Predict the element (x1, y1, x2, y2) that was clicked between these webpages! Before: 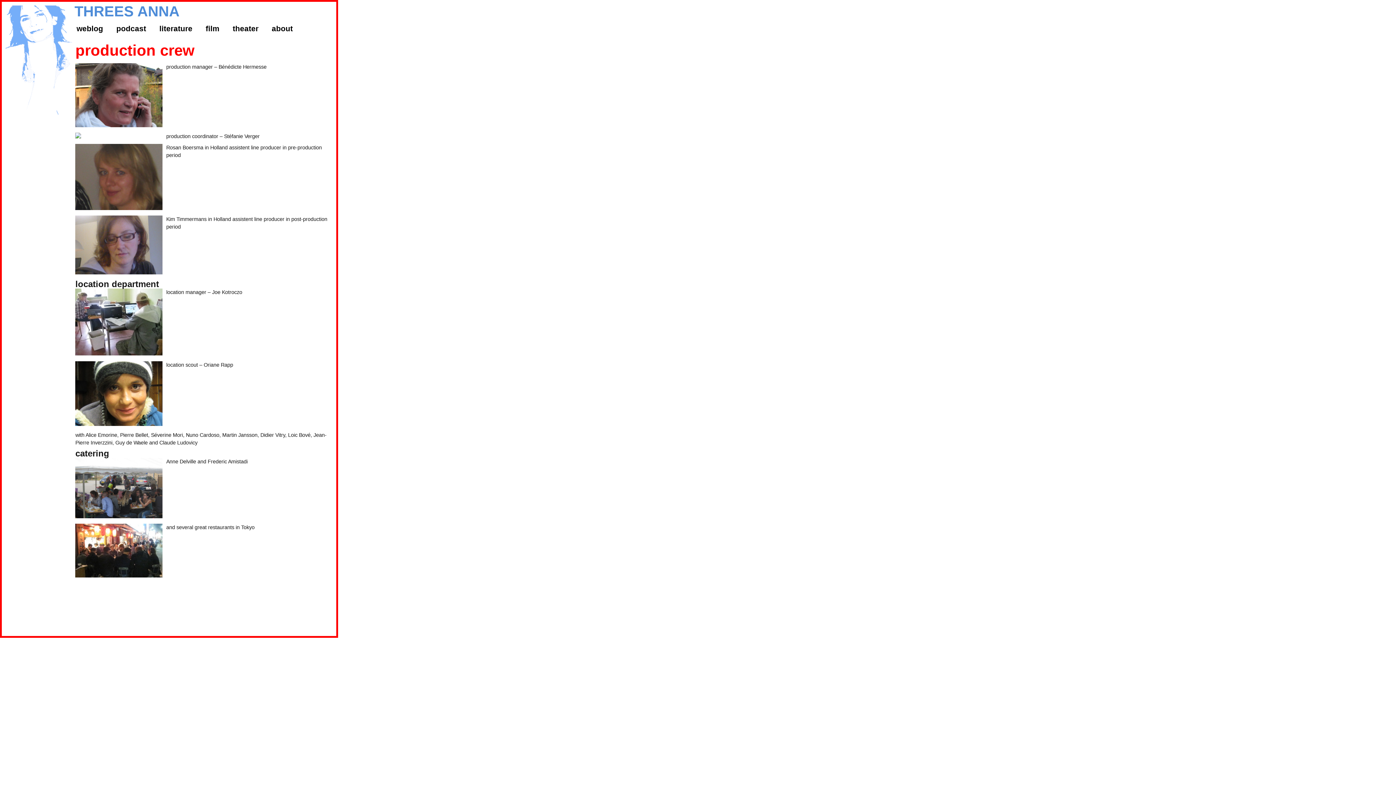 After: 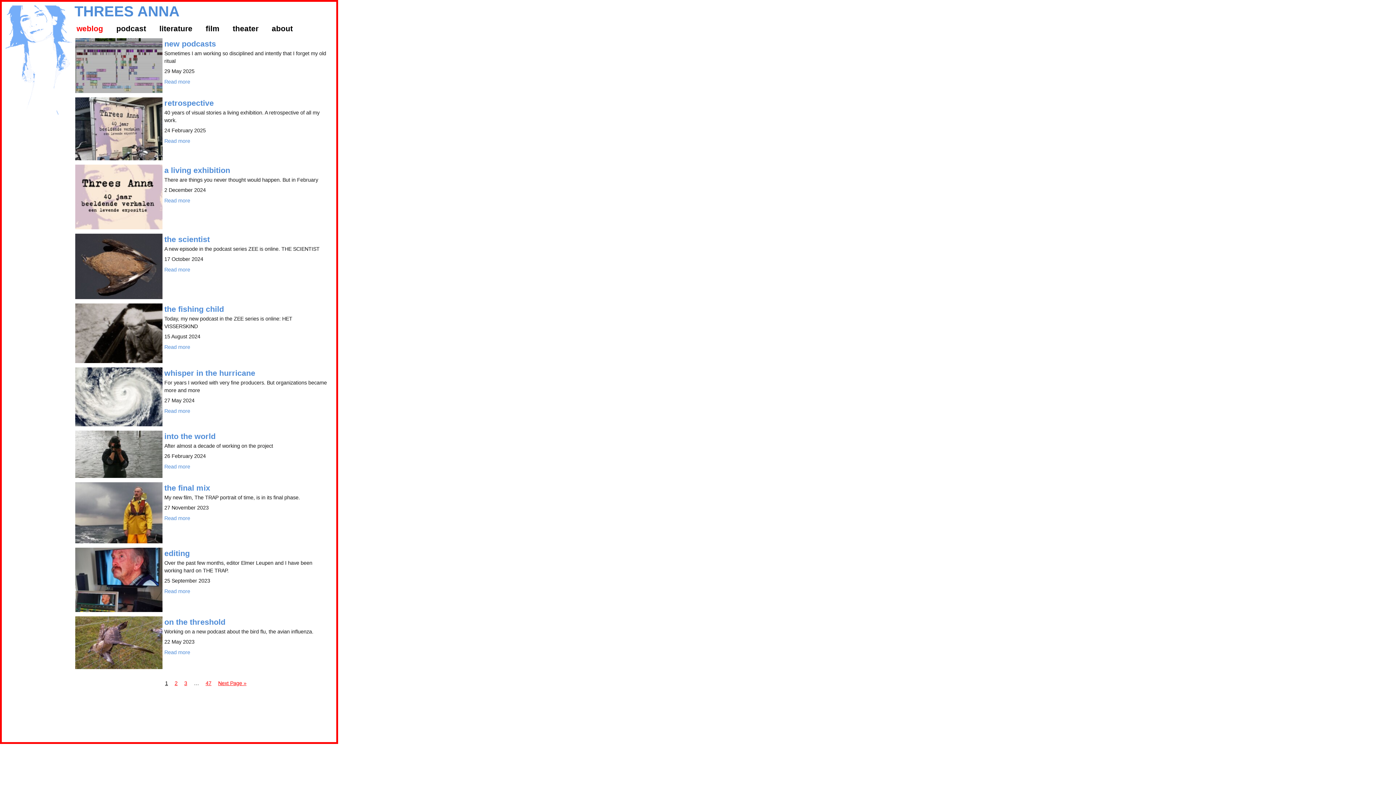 Action: bbox: (74, 3, 179, 19) label: THREES ANNA